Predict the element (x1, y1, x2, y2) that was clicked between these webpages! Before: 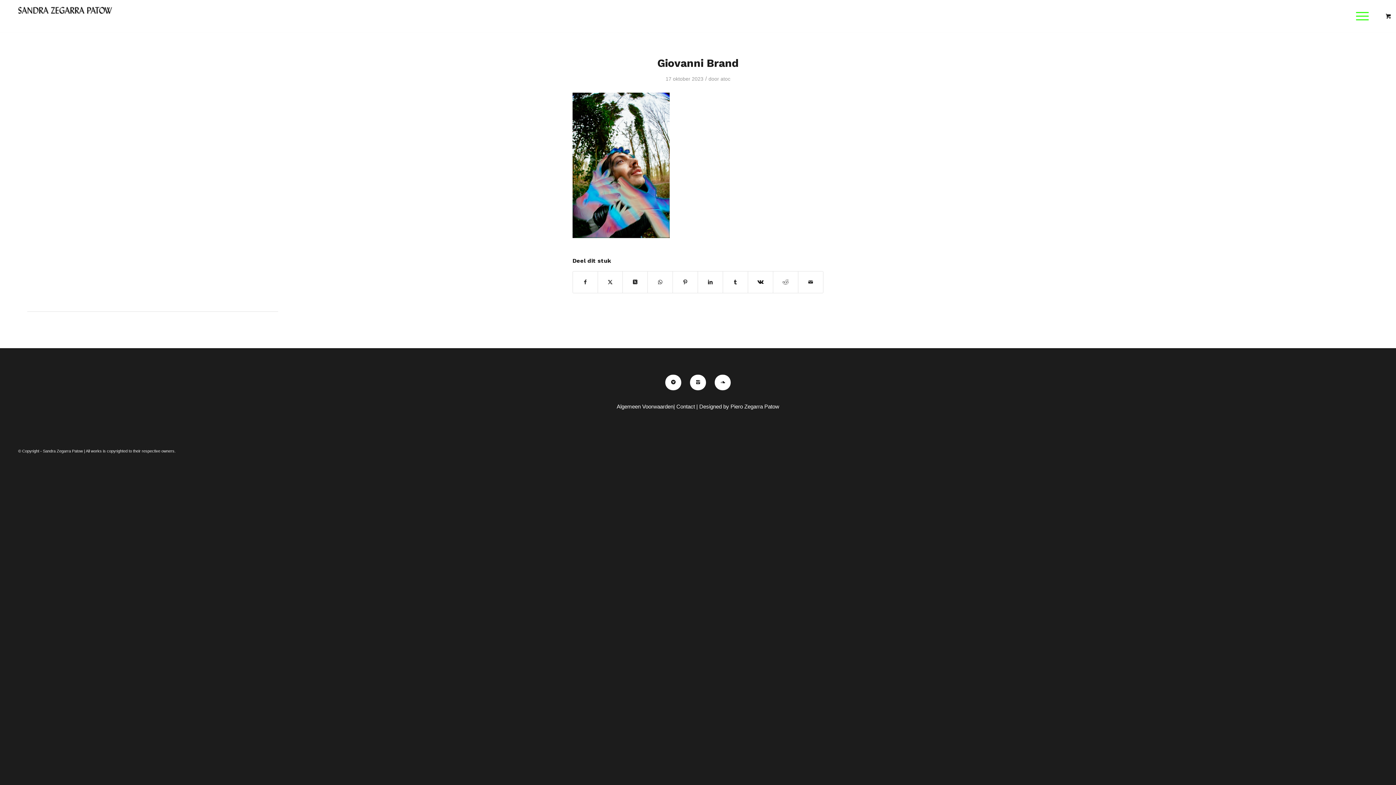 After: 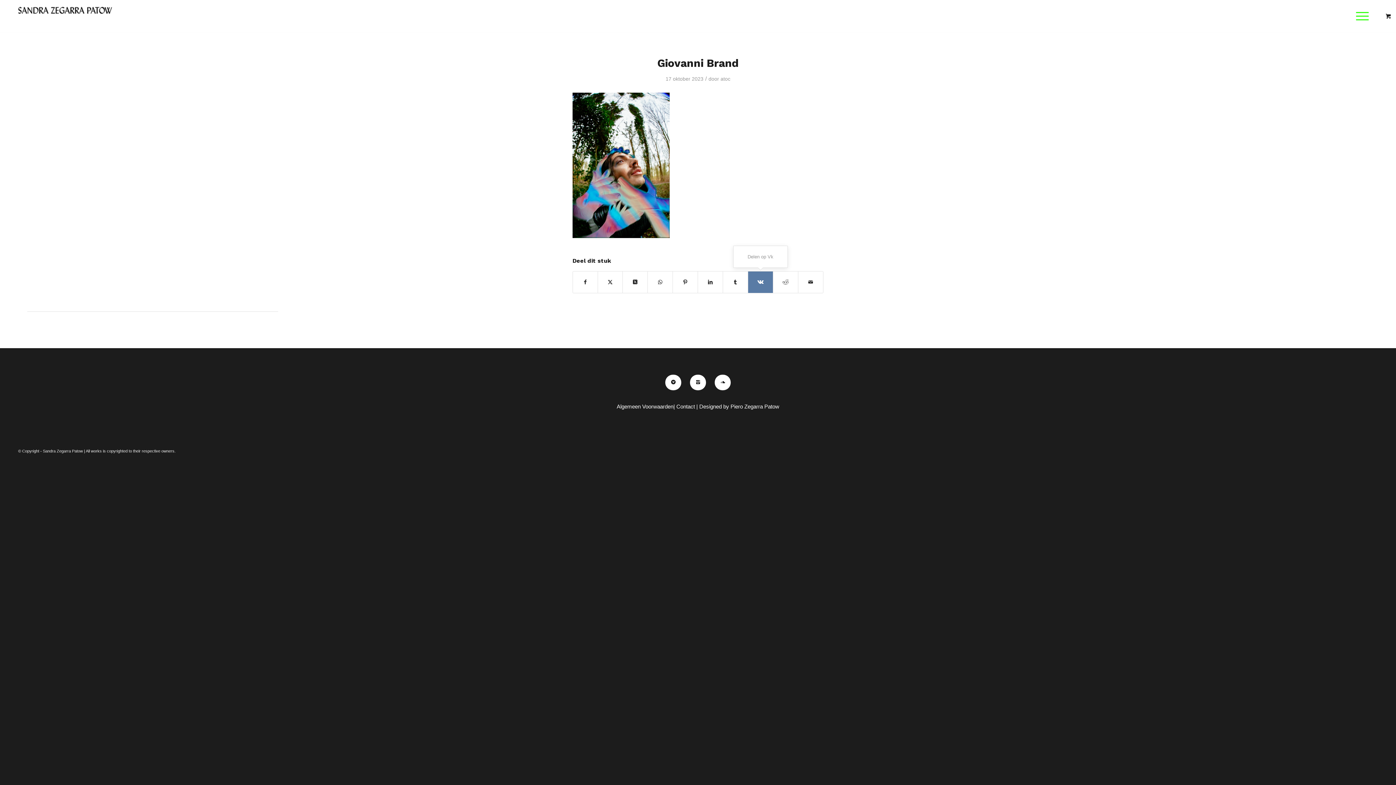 Action: bbox: (748, 271, 773, 293) label: Delen op Vk